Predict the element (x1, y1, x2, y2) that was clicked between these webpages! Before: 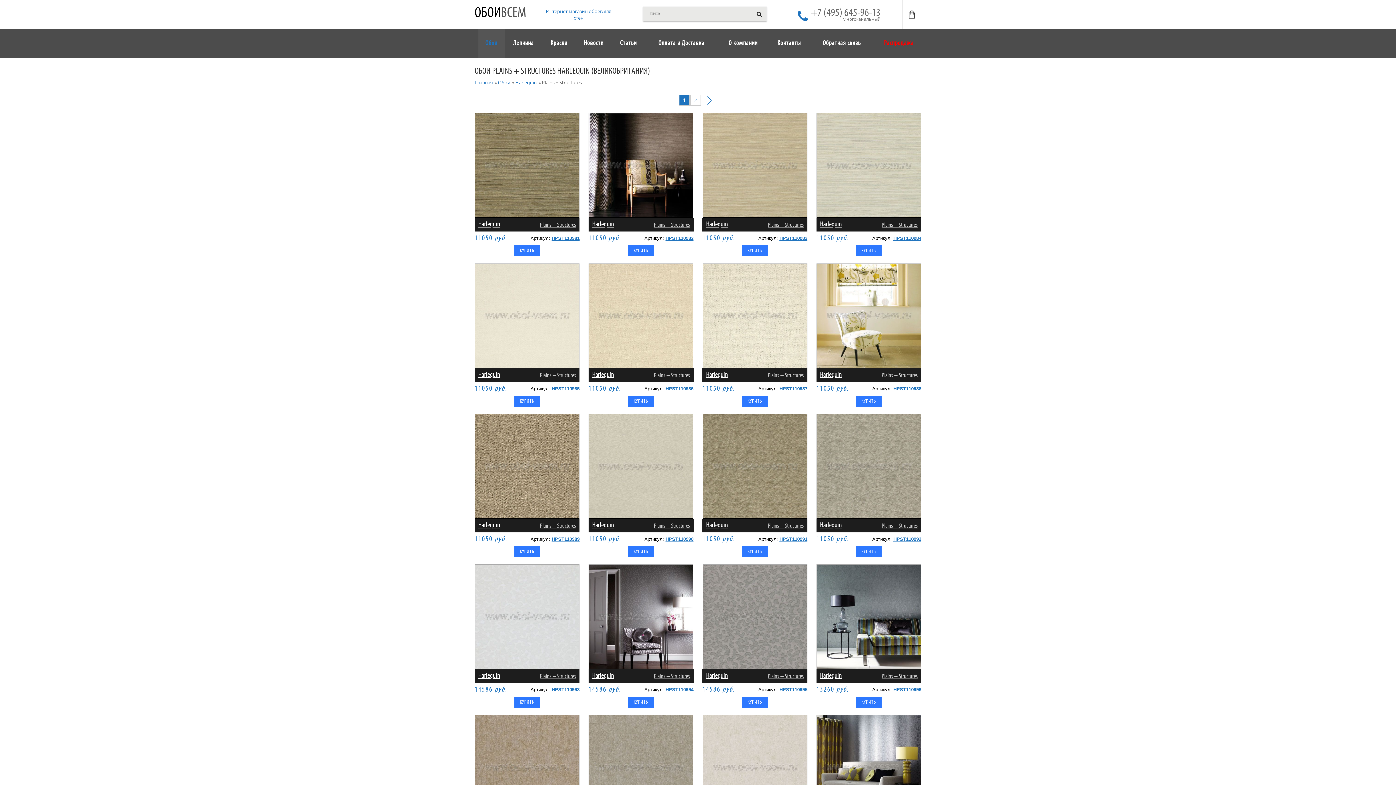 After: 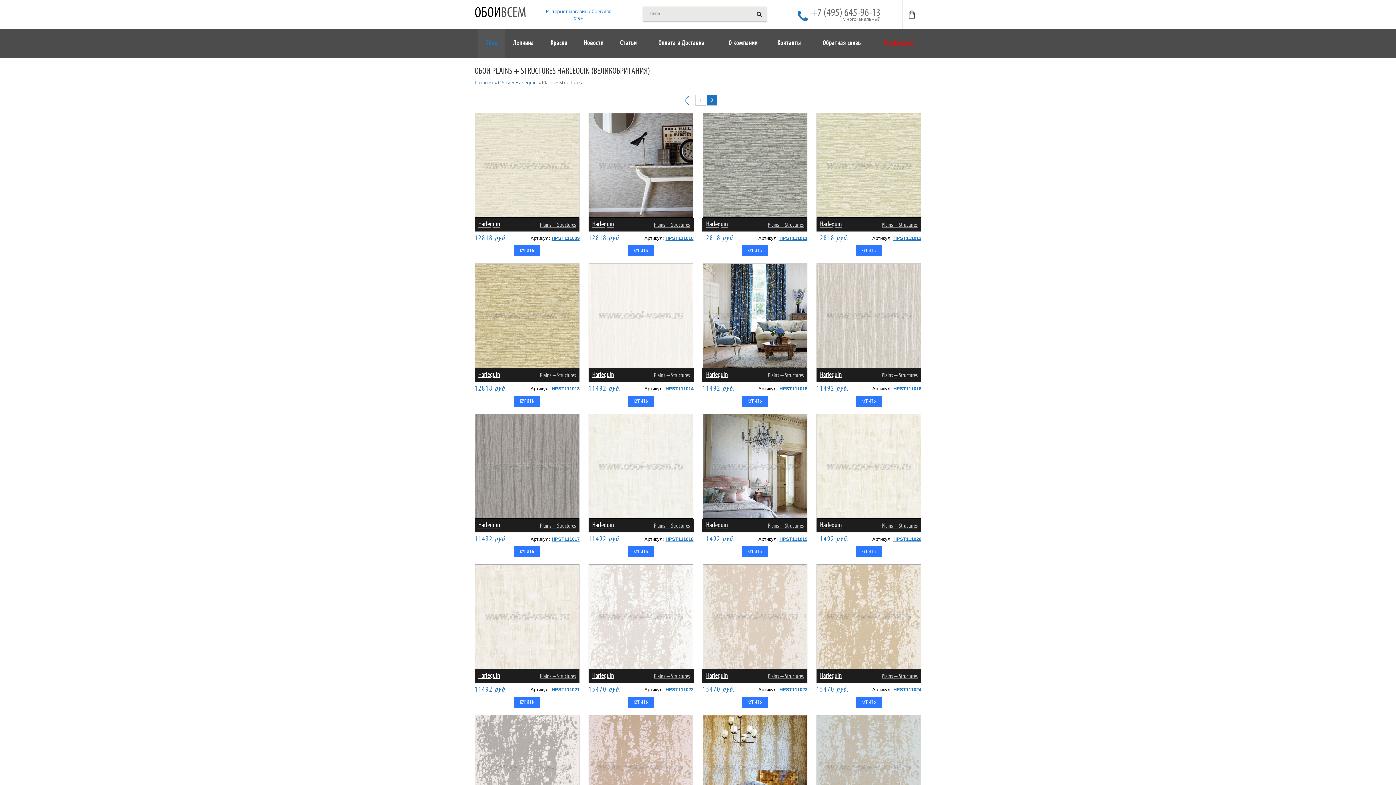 Action: bbox: (701, 97, 717, 103)